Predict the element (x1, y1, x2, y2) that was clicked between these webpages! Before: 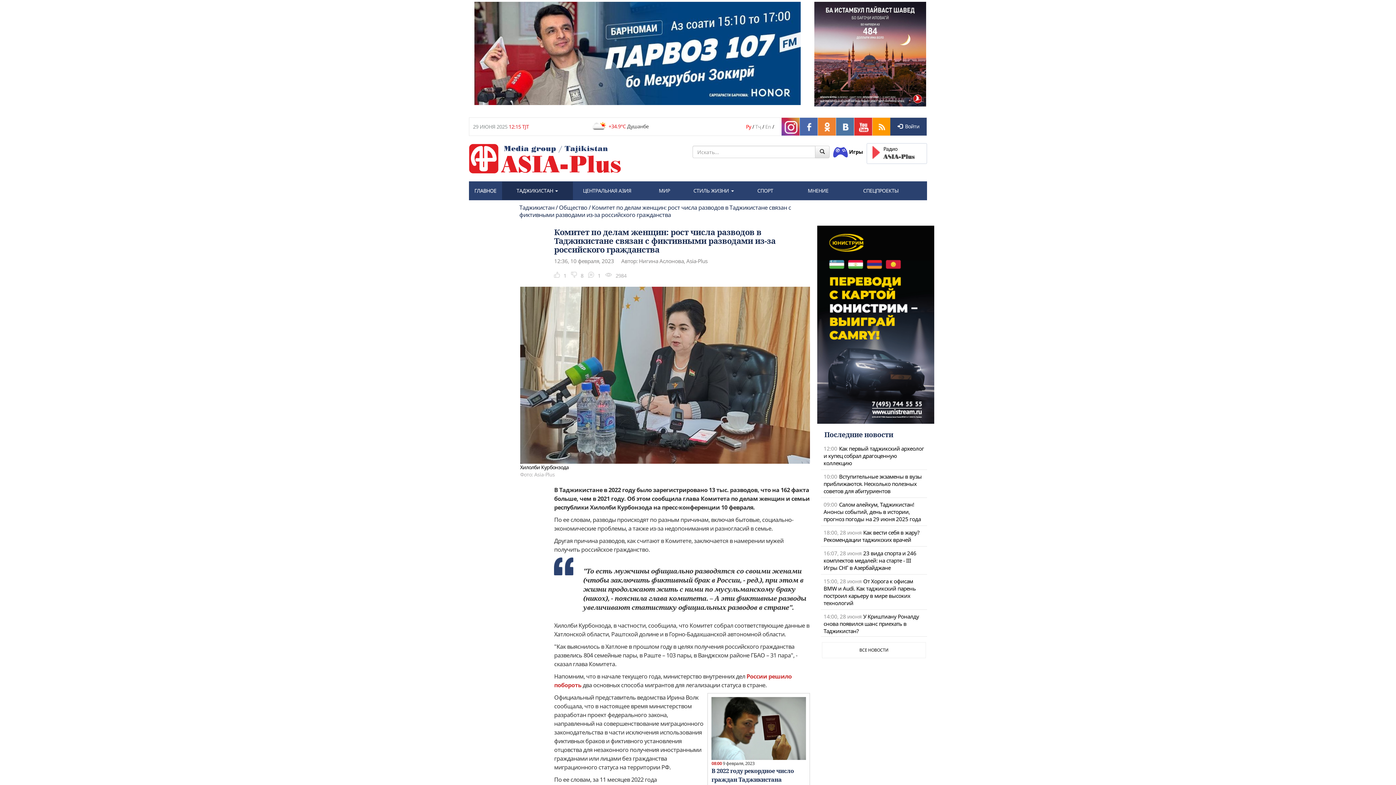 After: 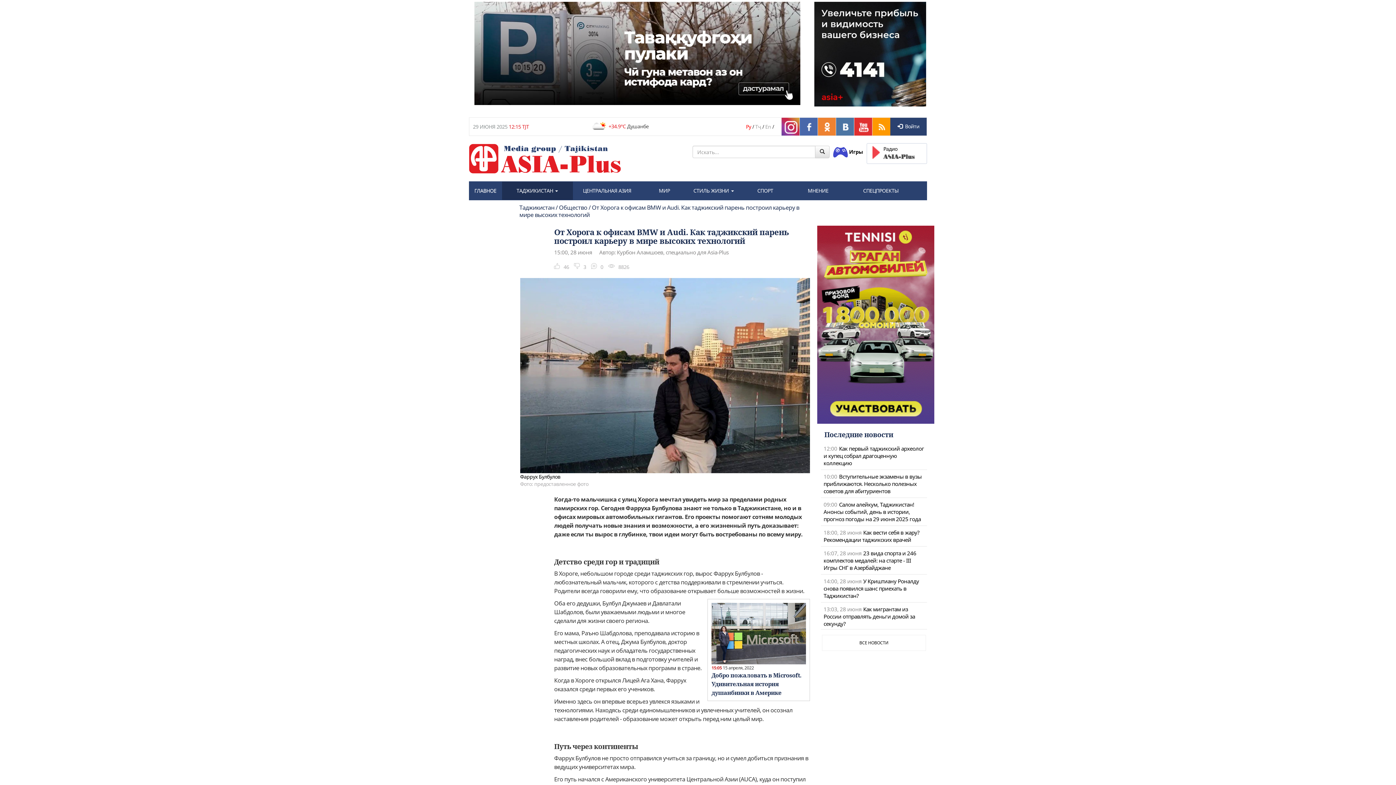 Action: bbox: (823, 577, 916, 606) label: От Хорога к офисам BMW и Audi. Как таджикский парень построил карьеру в мире высоких технологий